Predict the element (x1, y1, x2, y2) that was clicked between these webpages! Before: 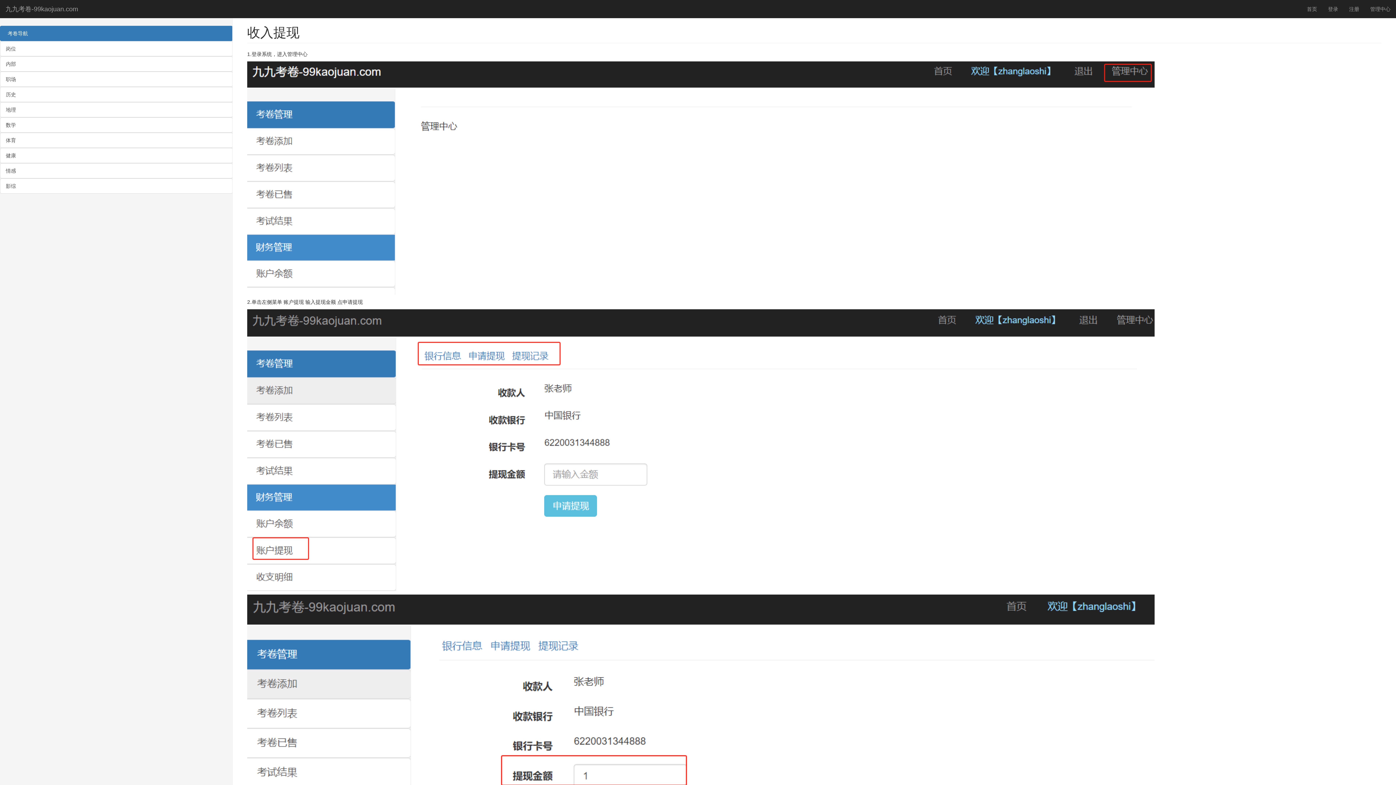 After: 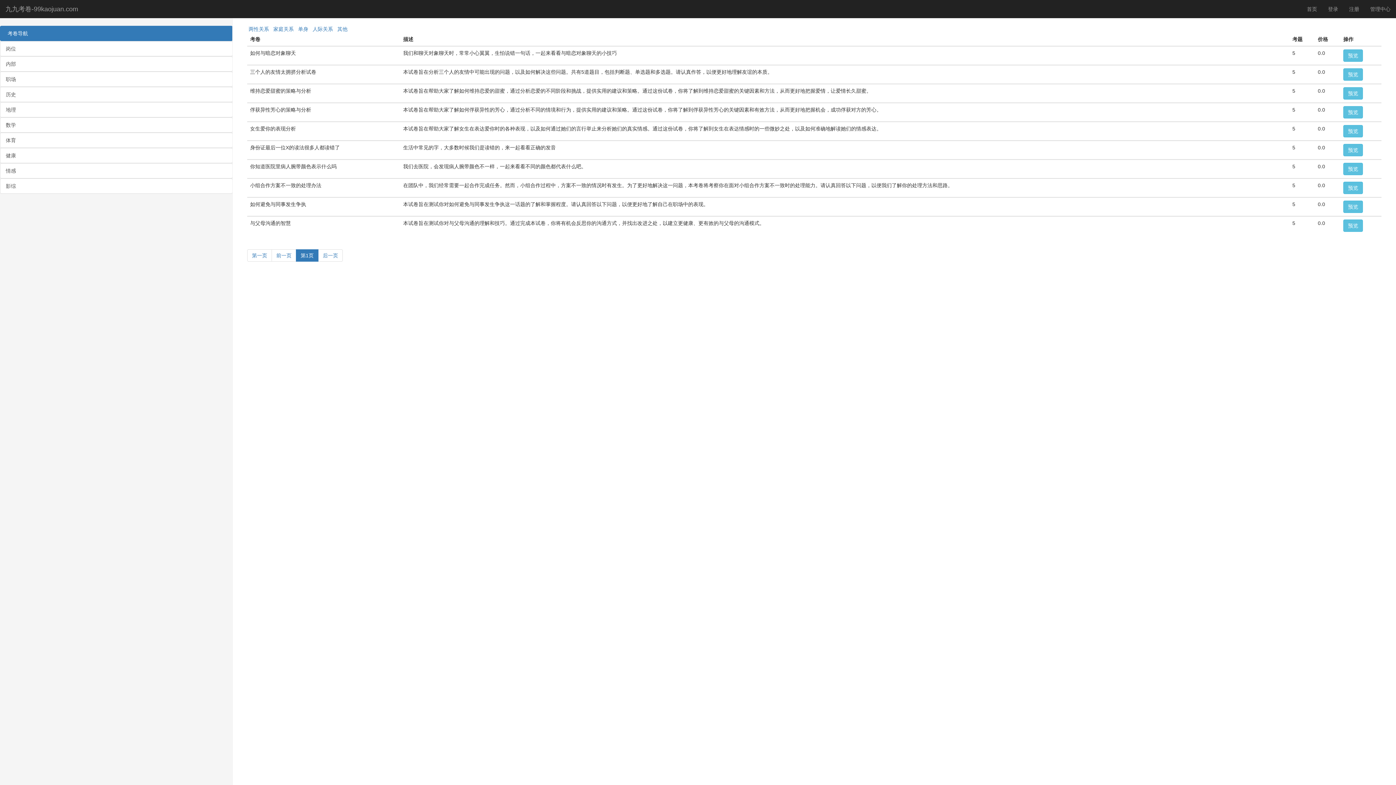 Action: label: 情感 bbox: (0, 163, 232, 178)